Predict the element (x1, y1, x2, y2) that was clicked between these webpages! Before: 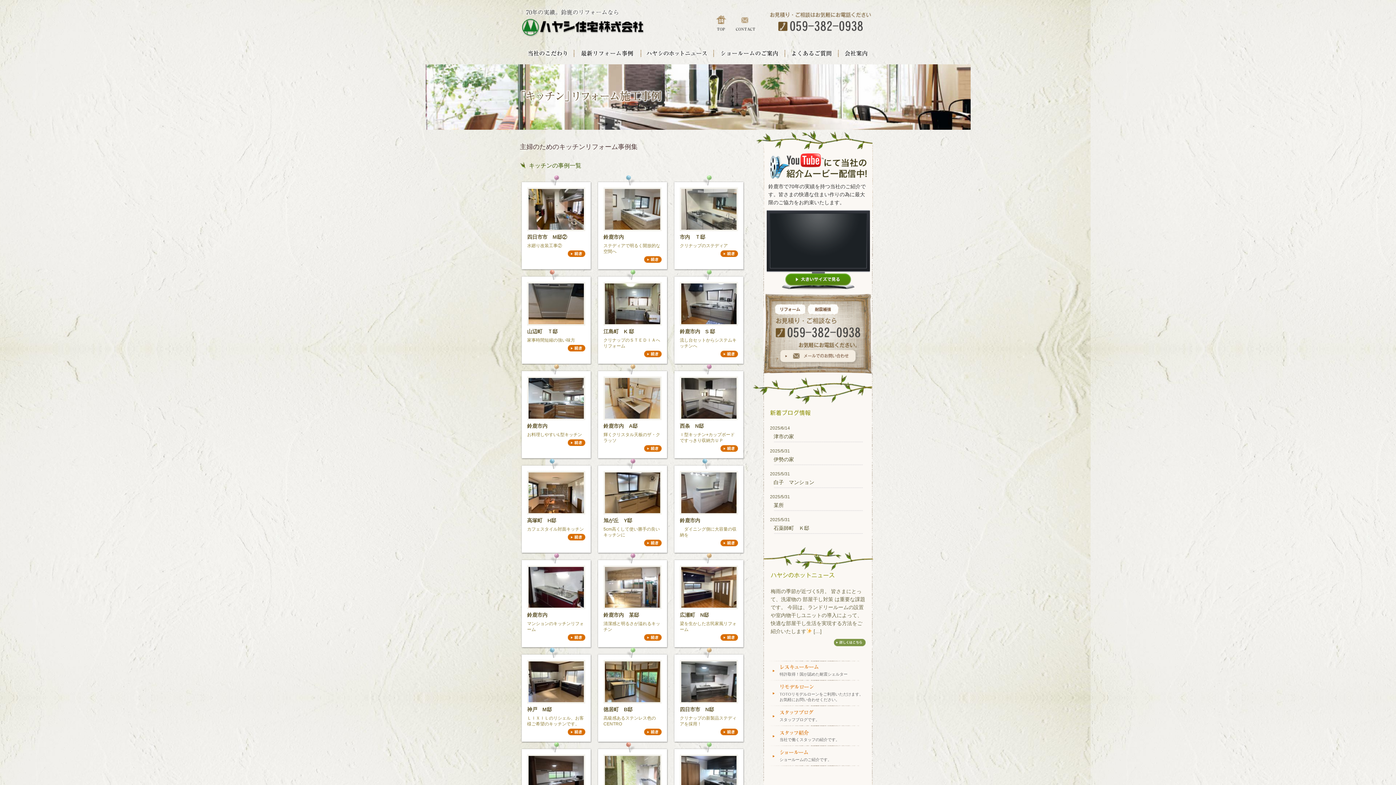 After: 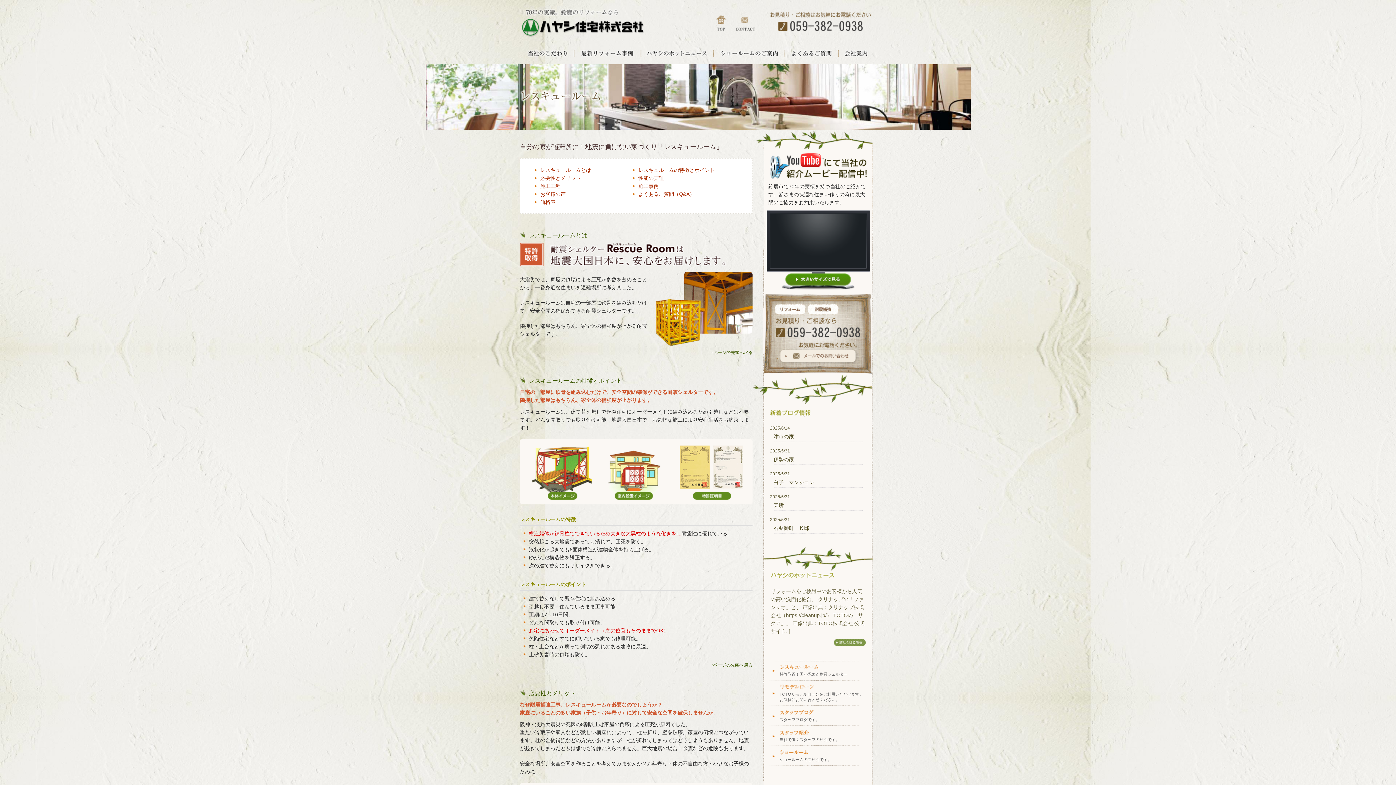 Action: bbox: (772, 664, 864, 677) label: 
特許取得！国が認めた耐震シェルター